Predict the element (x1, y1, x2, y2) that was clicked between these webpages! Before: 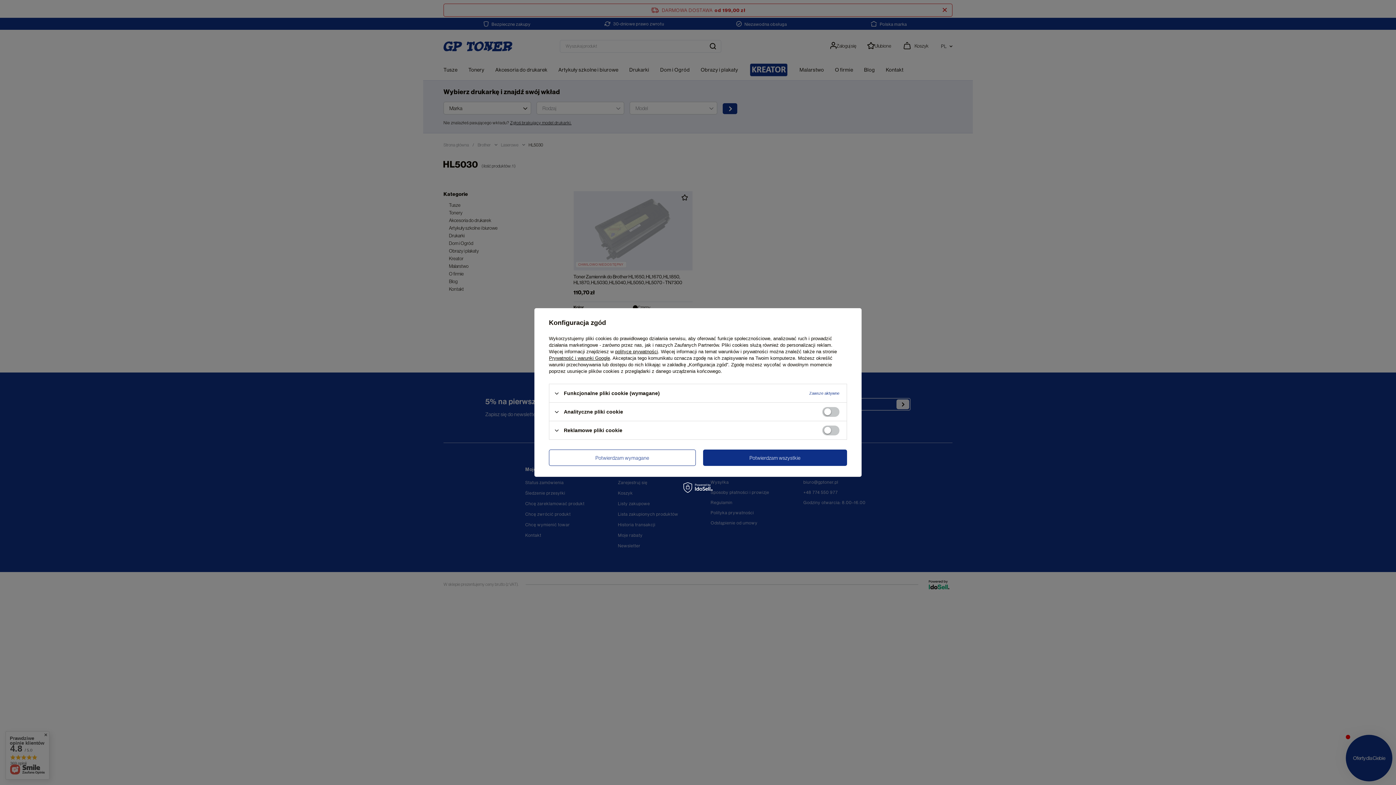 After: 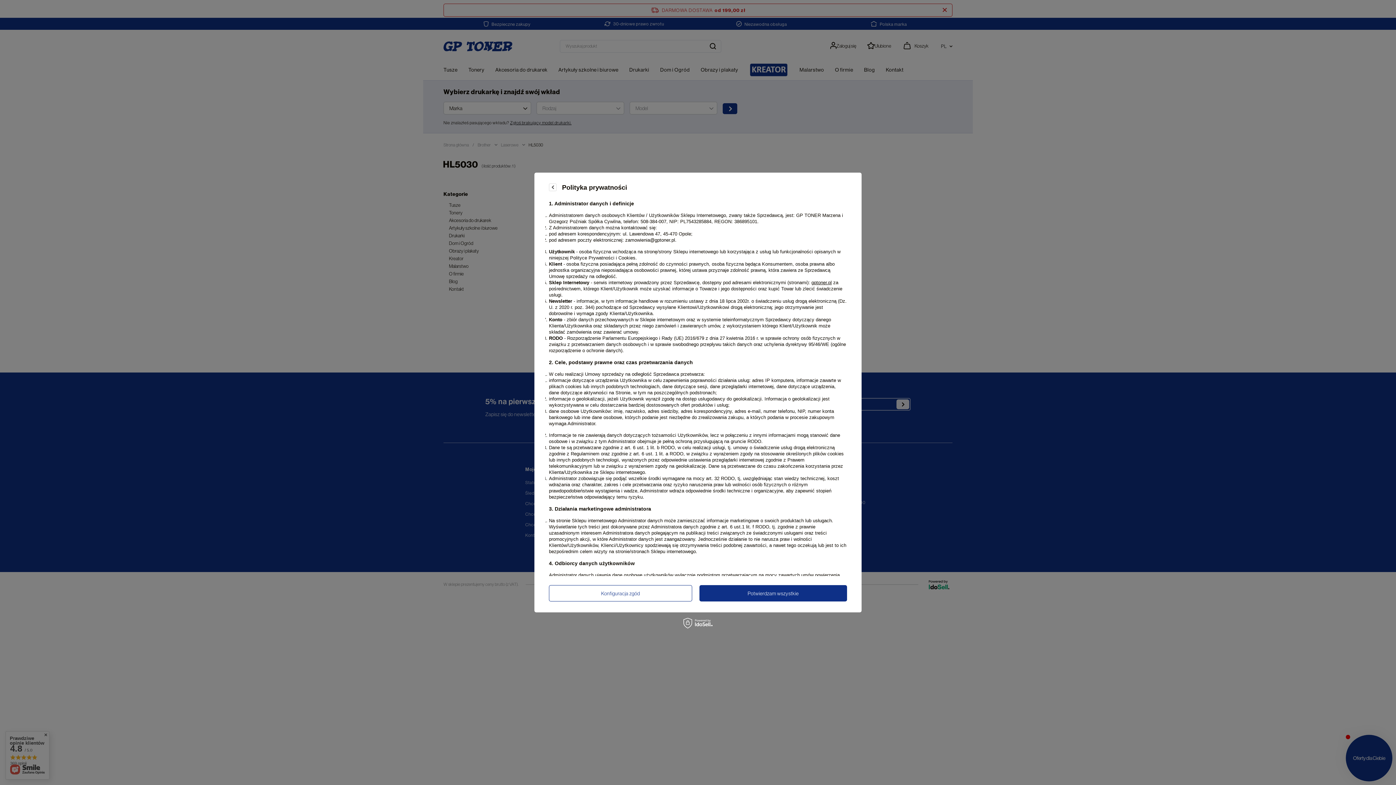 Action: bbox: (615, 349, 658, 354) label: polityce prywatności